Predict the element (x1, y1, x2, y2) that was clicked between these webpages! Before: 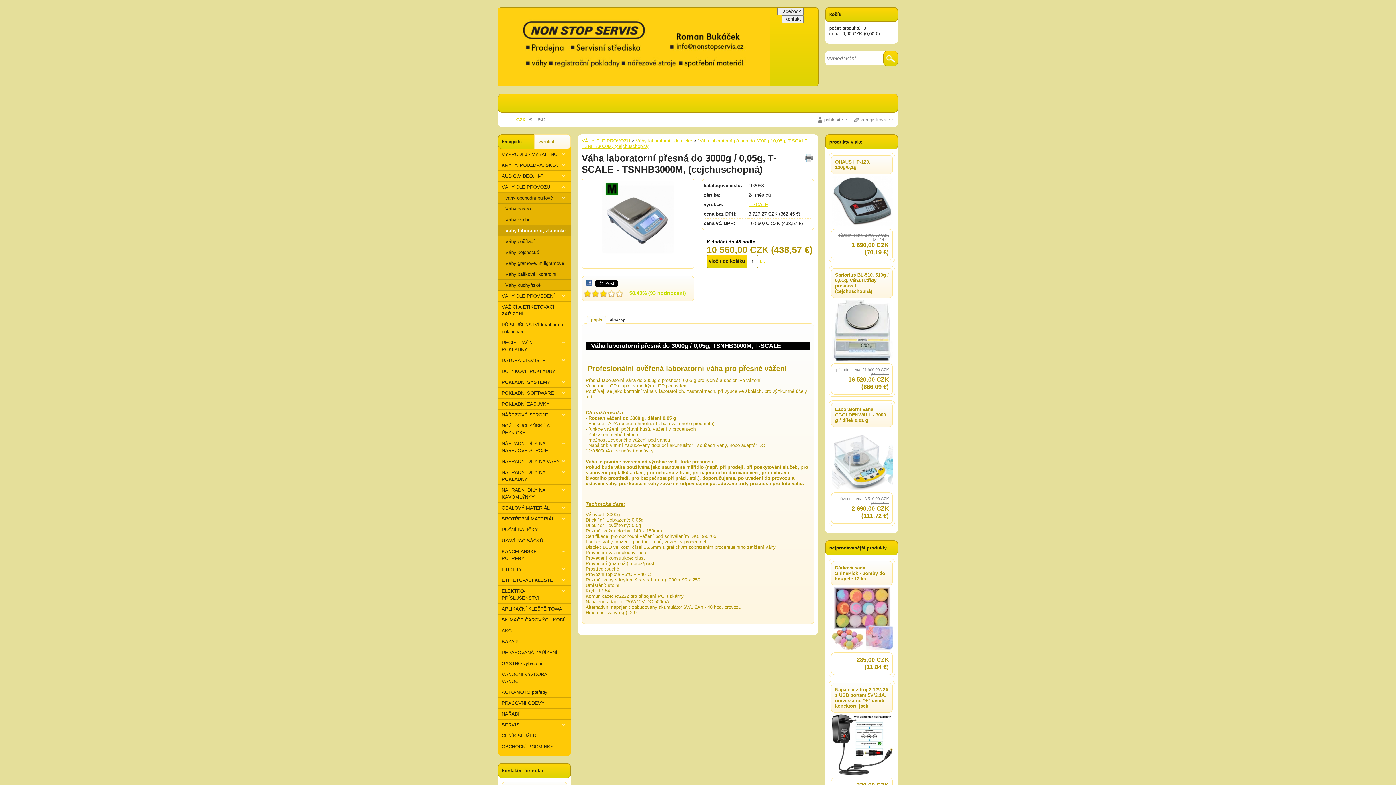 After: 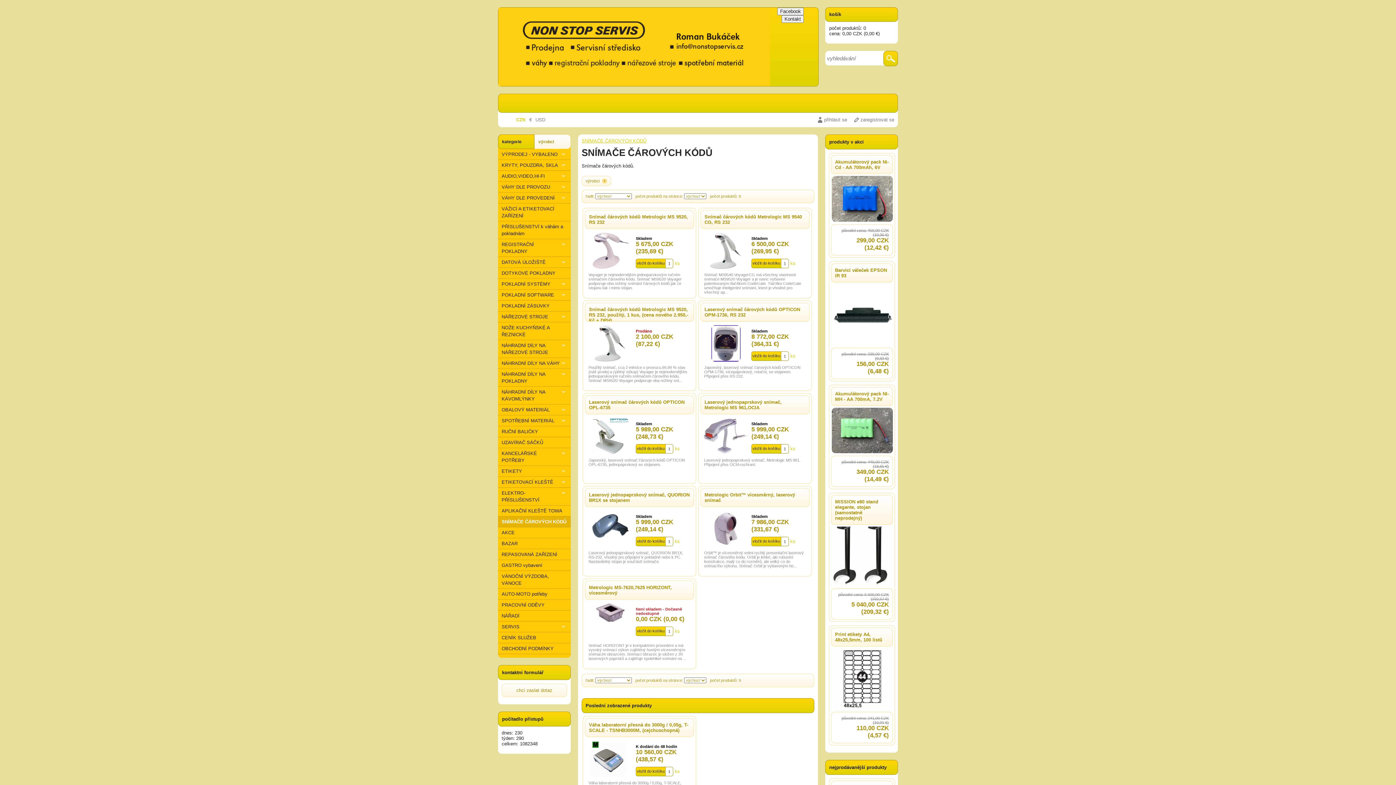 Action: bbox: (498, 614, 570, 625) label: SNÍMAČE ČÁROVÝCH KÓDŮ